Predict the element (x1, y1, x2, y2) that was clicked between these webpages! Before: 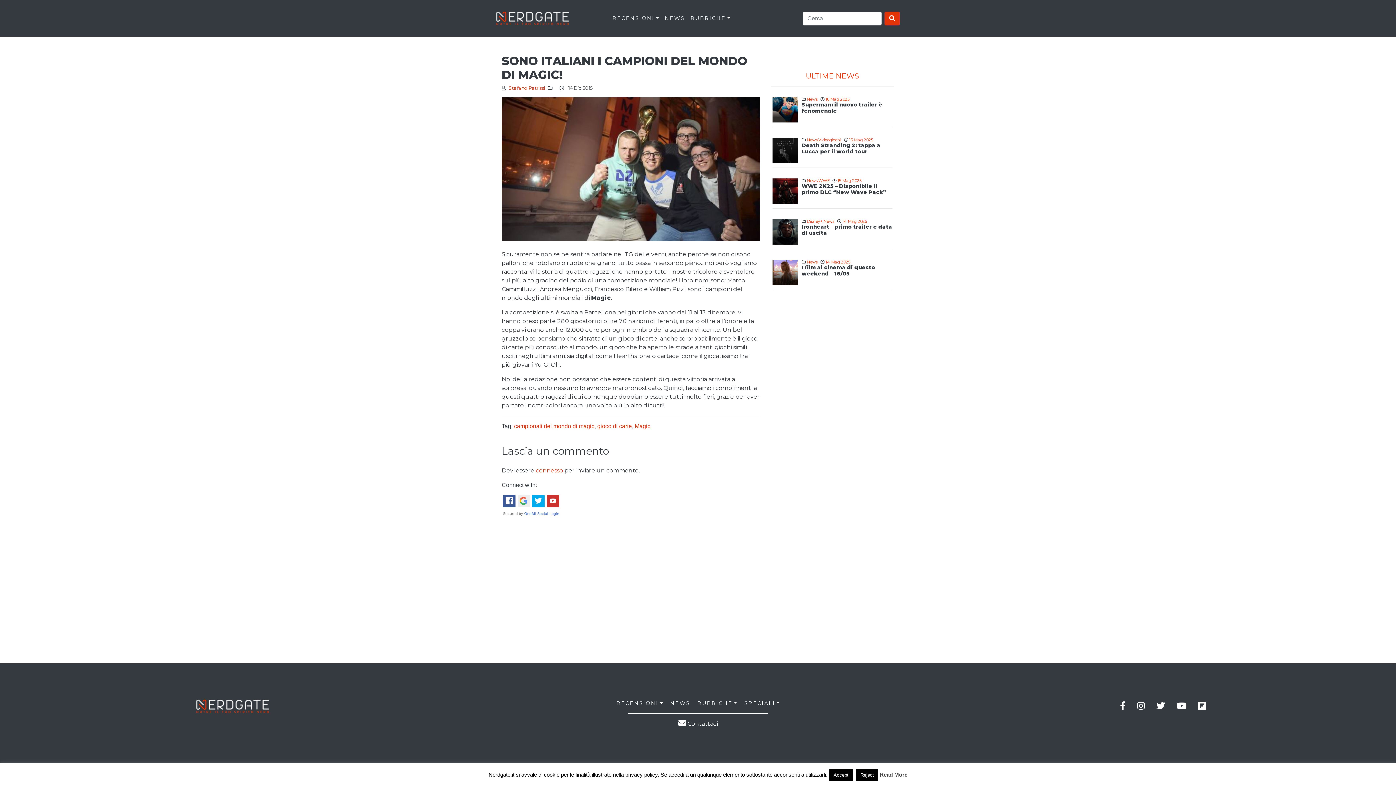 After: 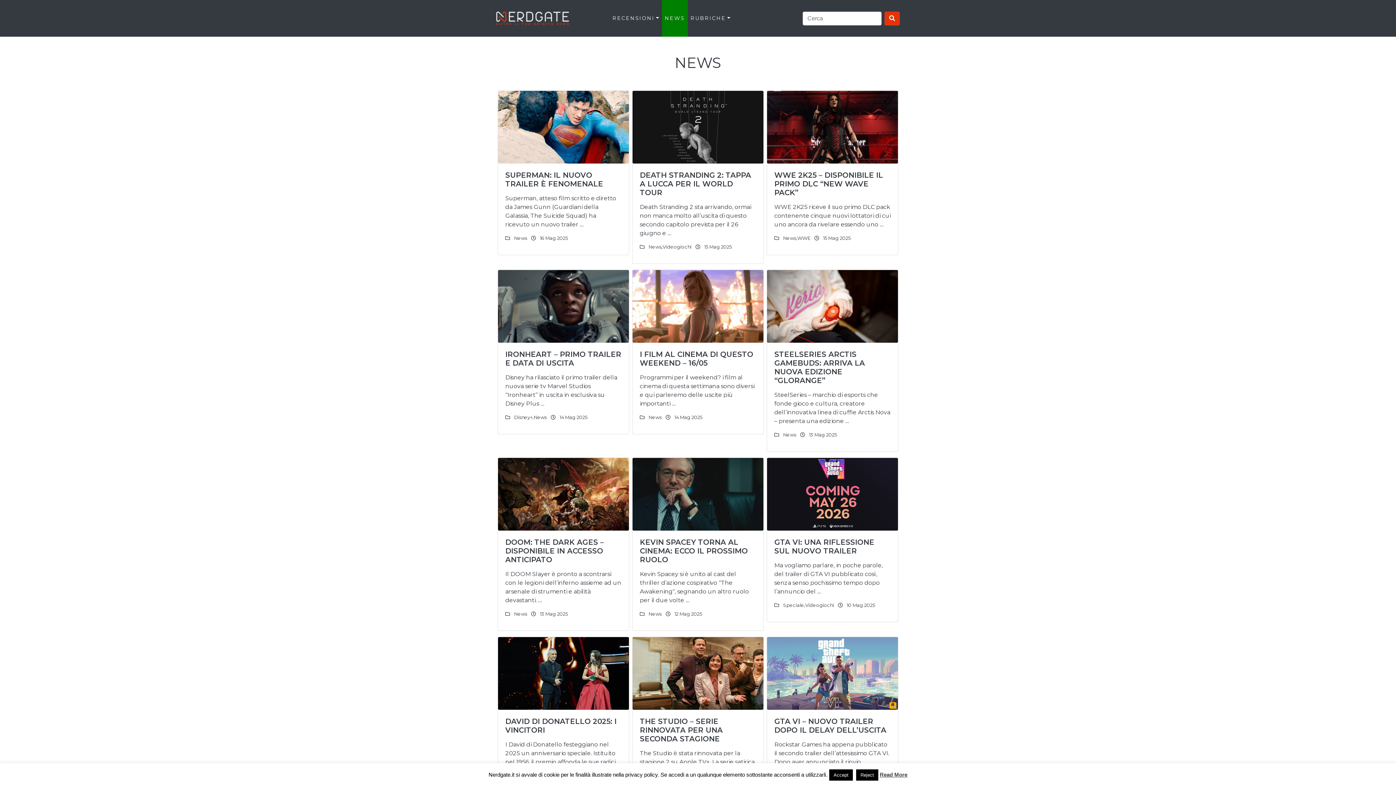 Action: label: NEWS bbox: (662, 0, 687, 36)